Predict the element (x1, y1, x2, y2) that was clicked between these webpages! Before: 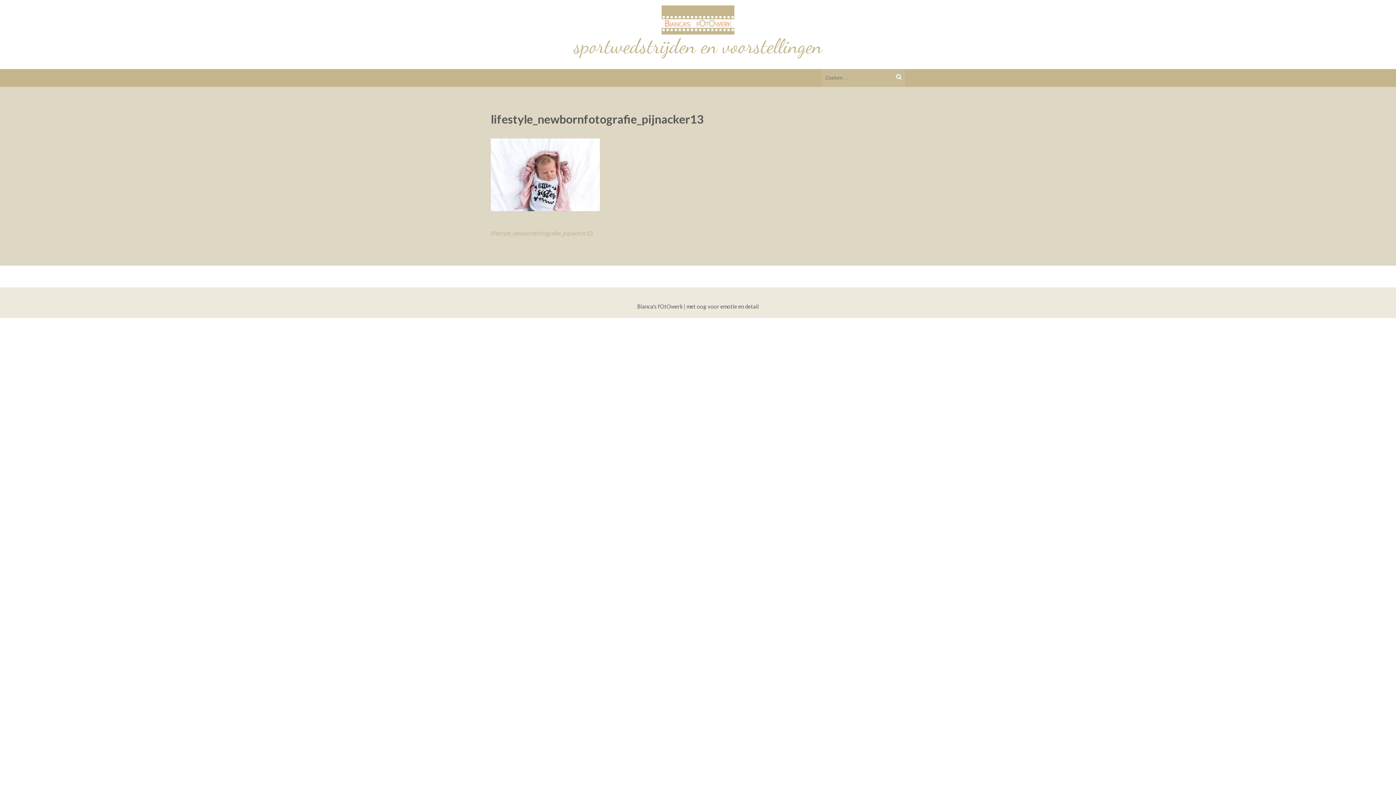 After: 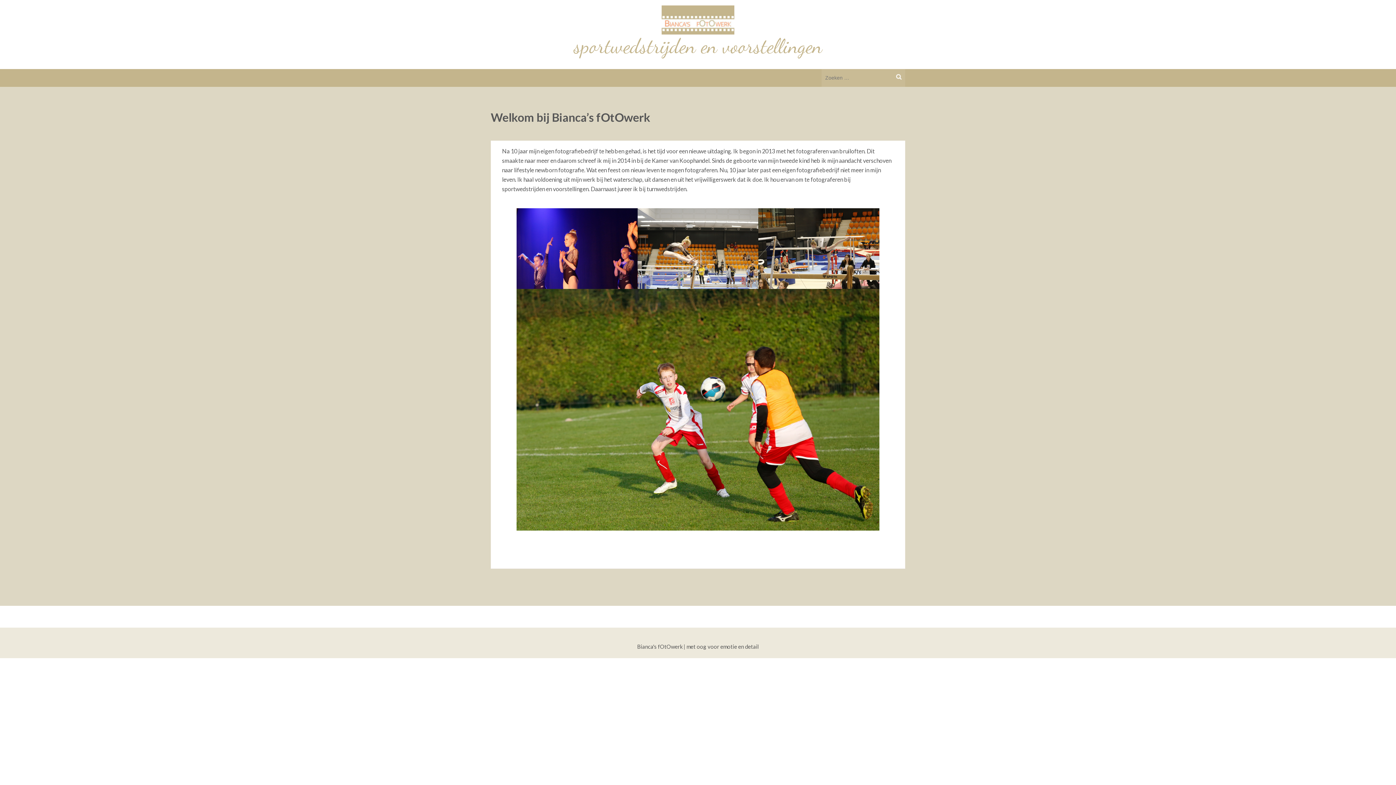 Action: label: sportwedstrijden en voorstellingen bbox: (574, 33, 822, 58)